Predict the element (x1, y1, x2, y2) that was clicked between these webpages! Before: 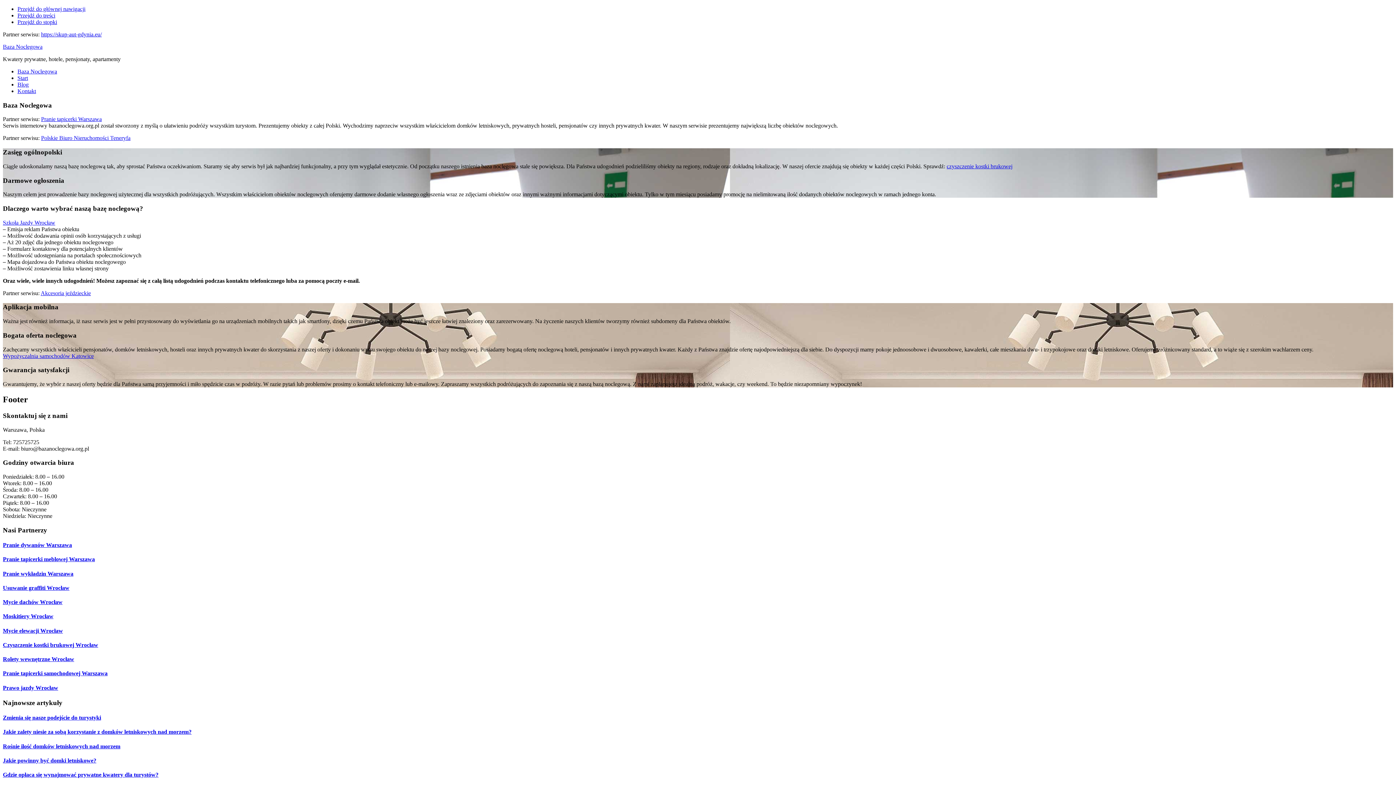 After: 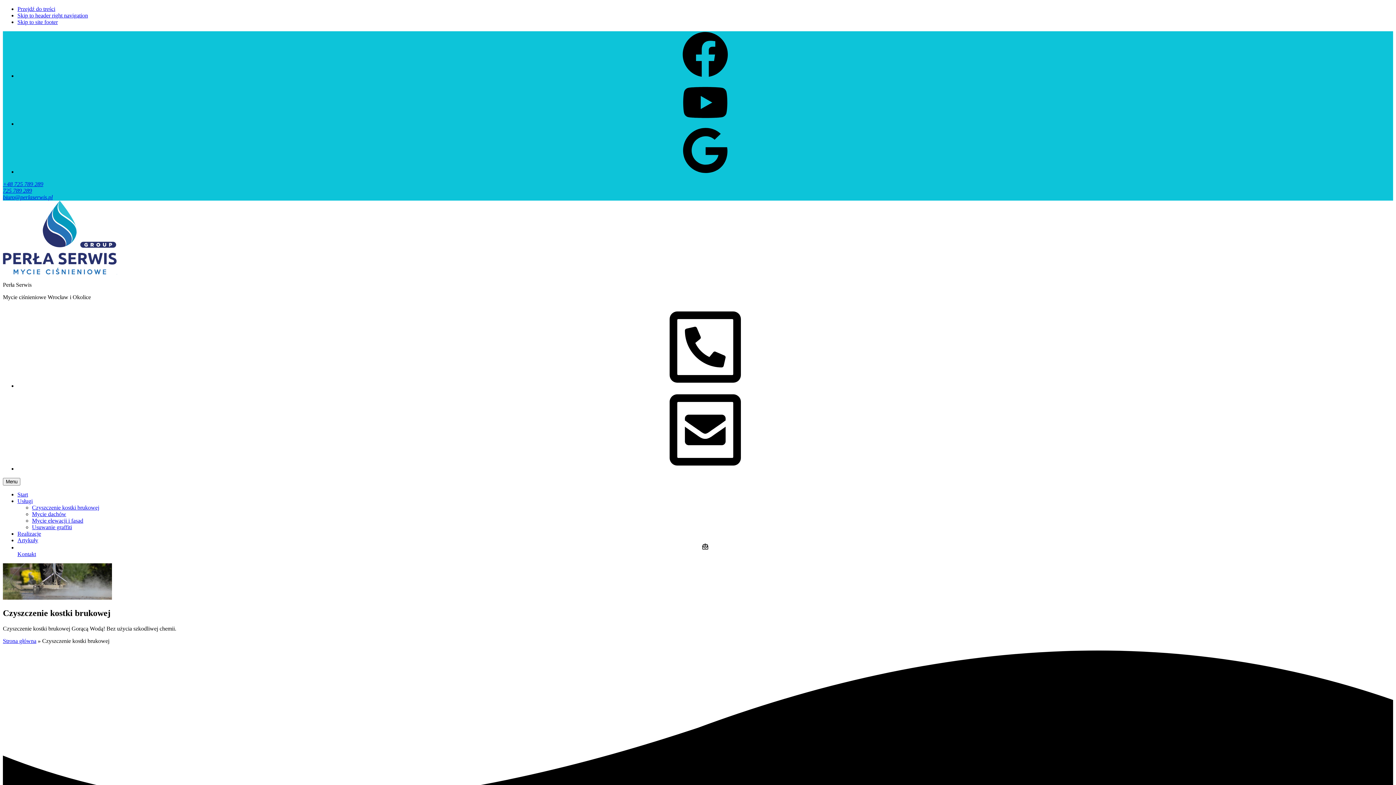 Action: label: czyszczenie kostki brukowej bbox: (946, 163, 1012, 169)